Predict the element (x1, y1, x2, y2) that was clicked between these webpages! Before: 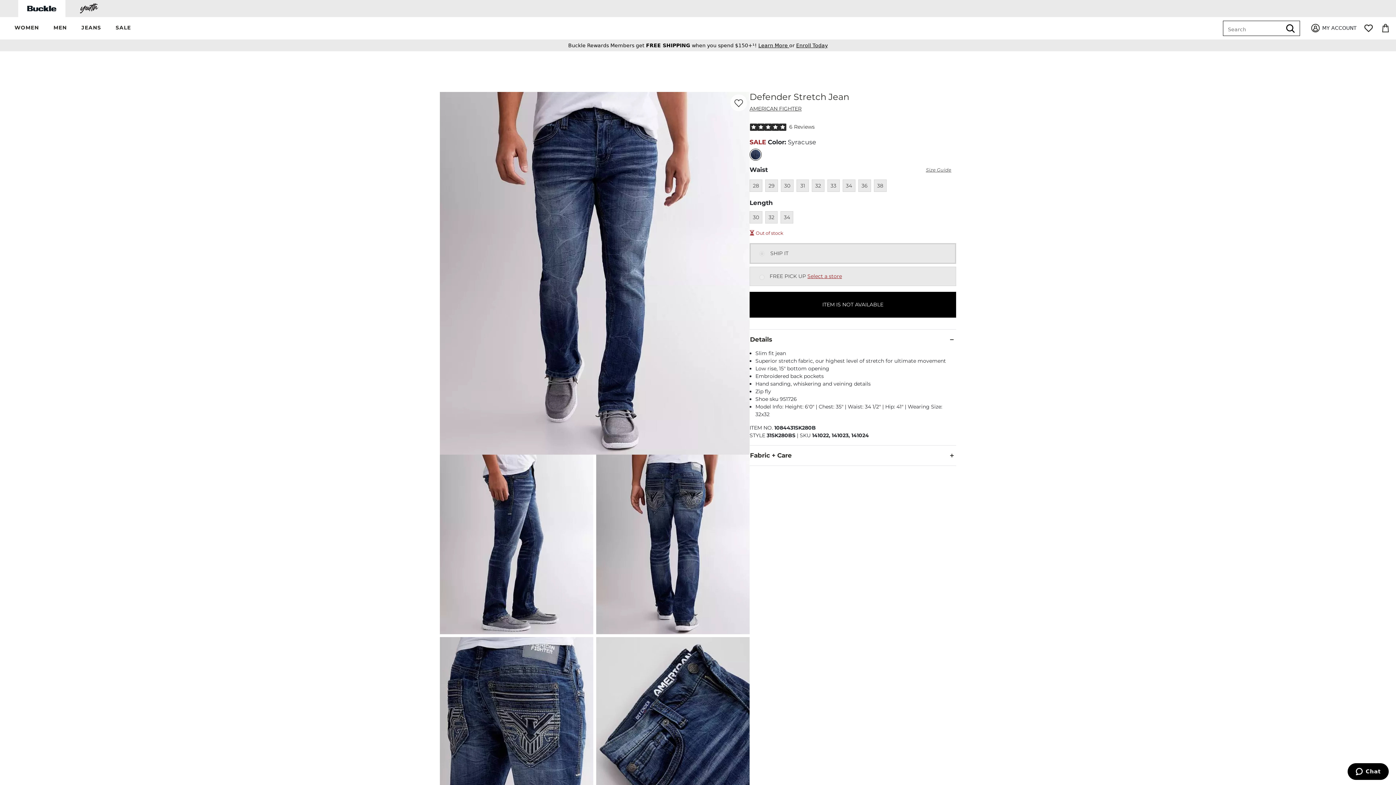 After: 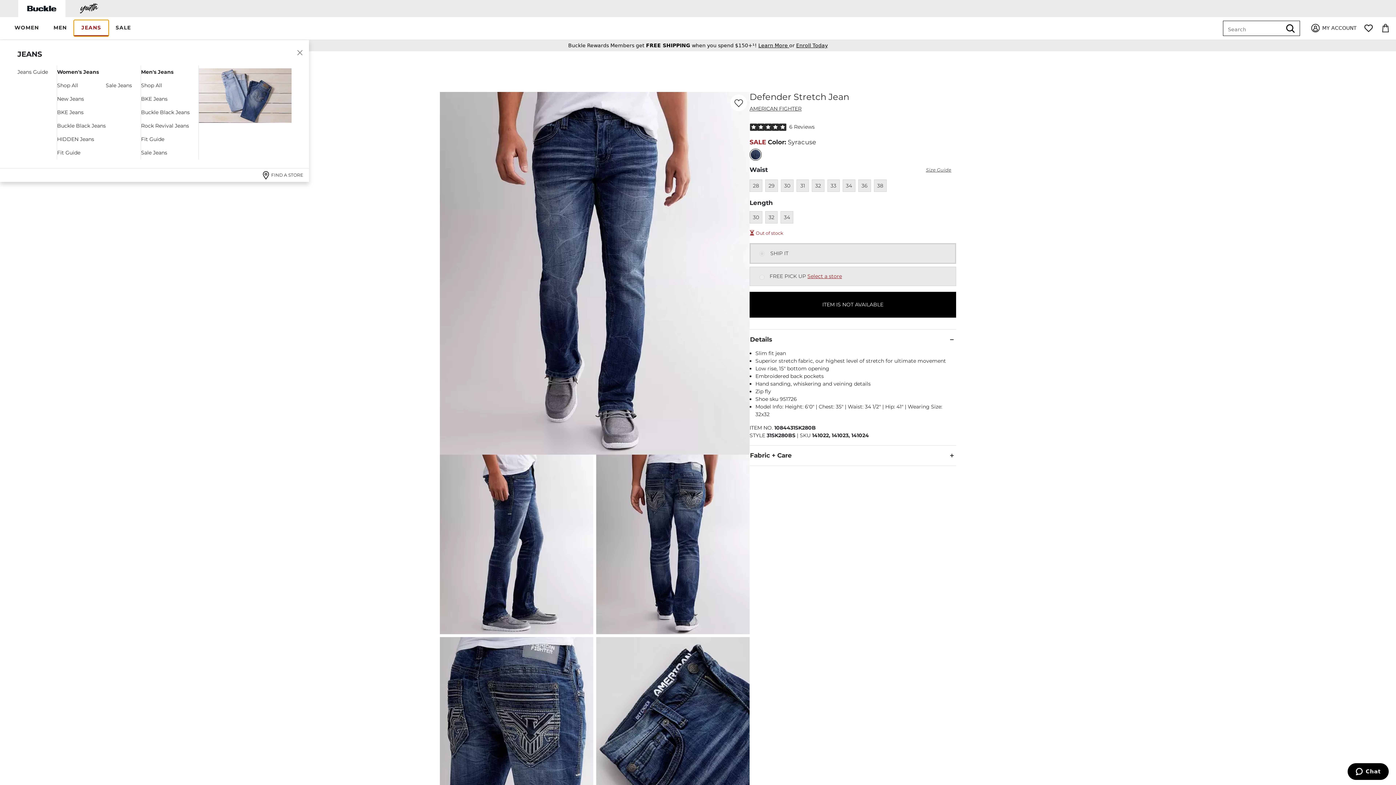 Action: bbox: (74, 20, 108, 36) label: JEANS